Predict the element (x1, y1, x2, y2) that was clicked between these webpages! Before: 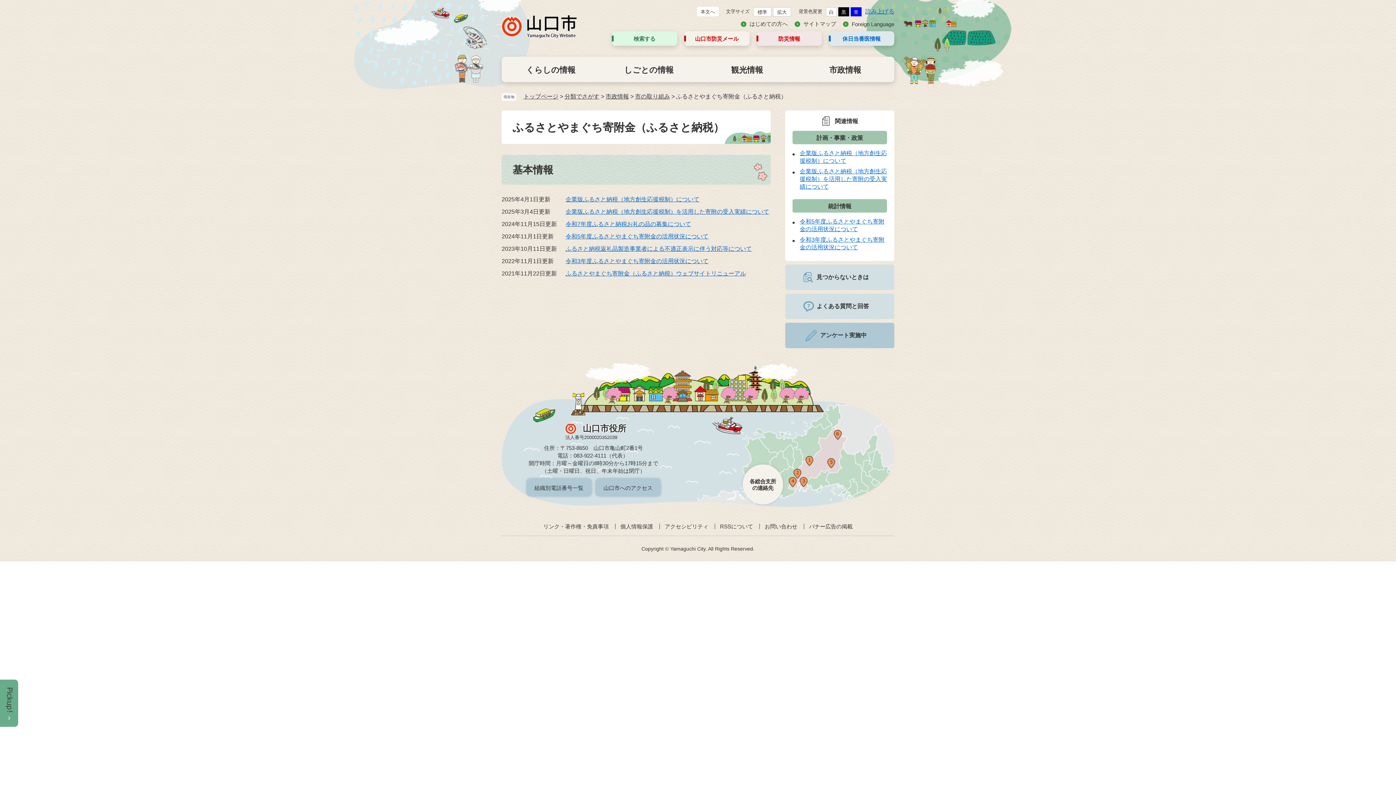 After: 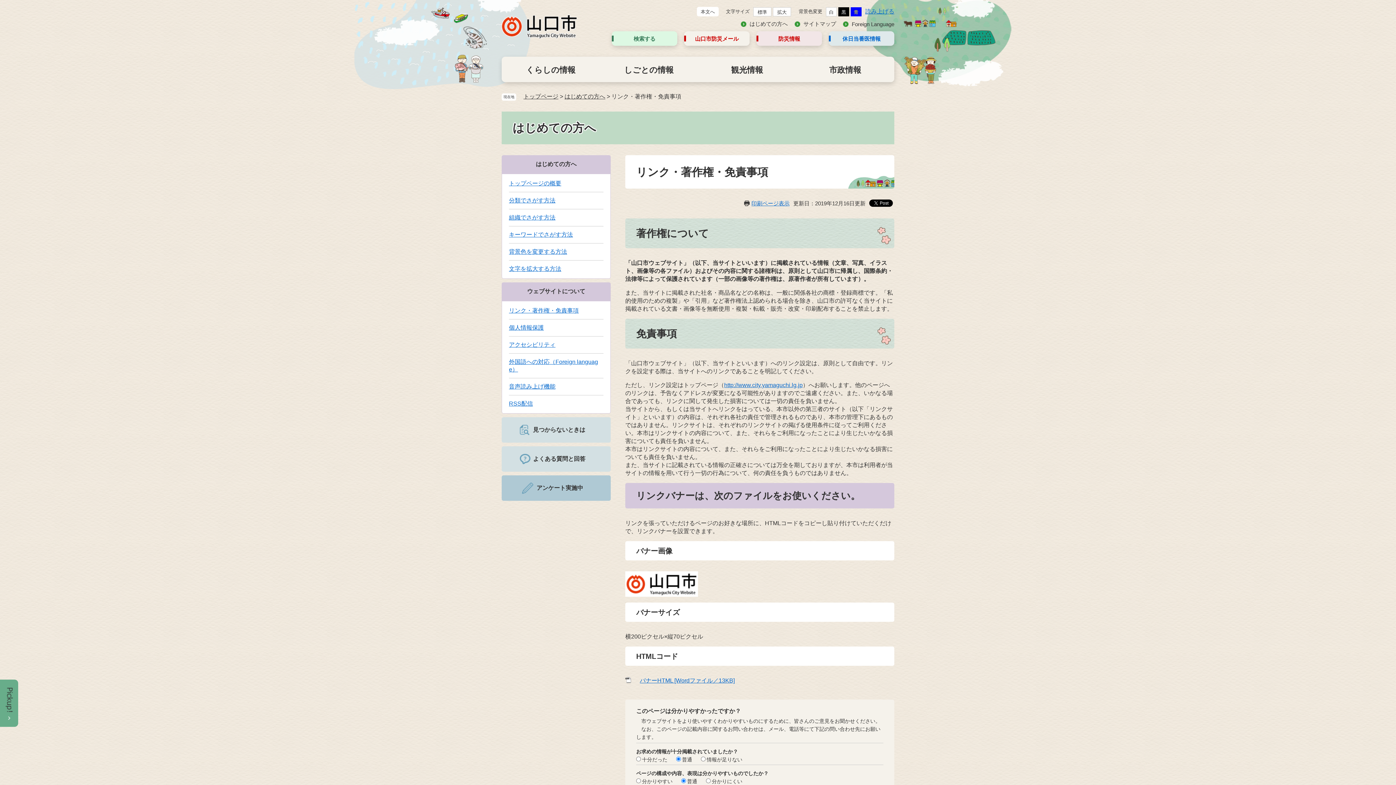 Action: bbox: (543, 524, 608, 529) label: リンク・著作権・免責事項